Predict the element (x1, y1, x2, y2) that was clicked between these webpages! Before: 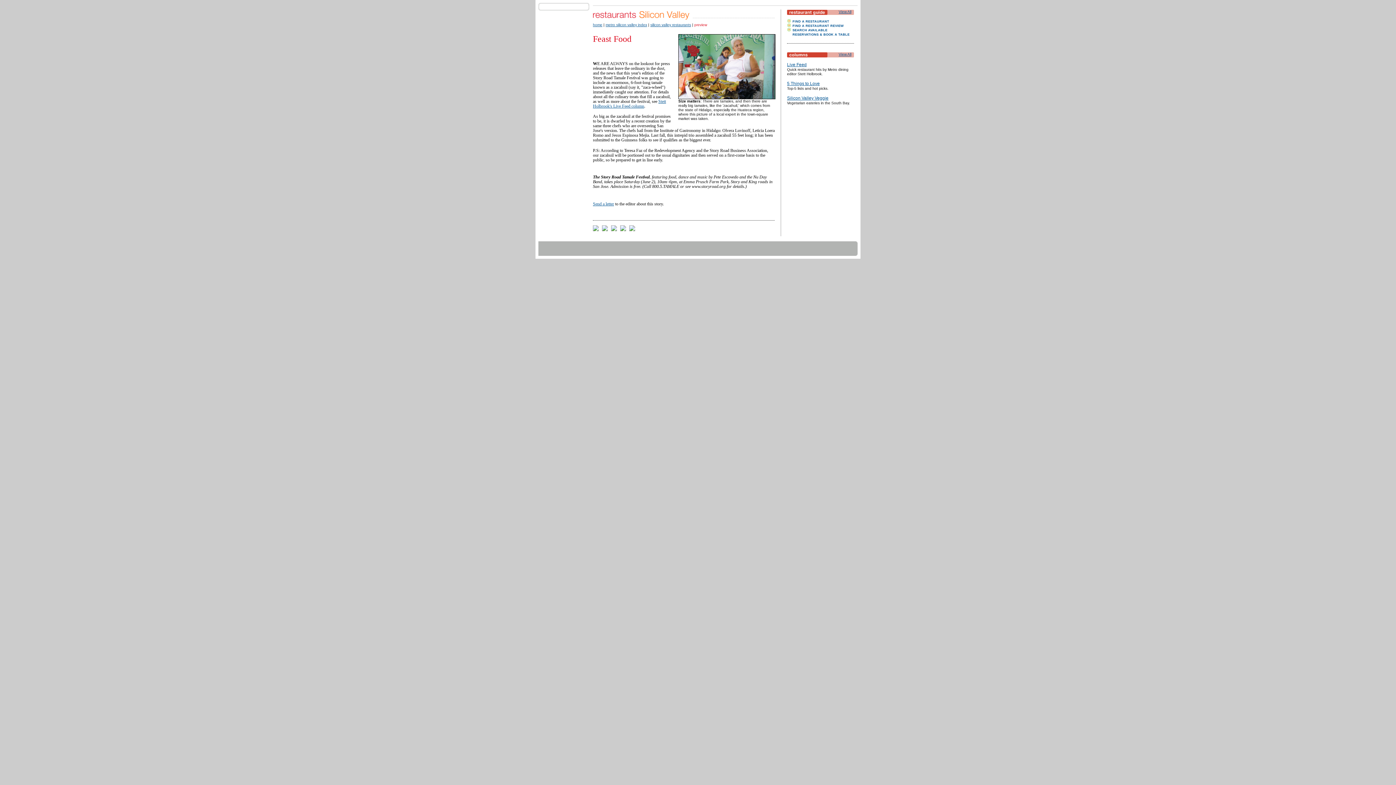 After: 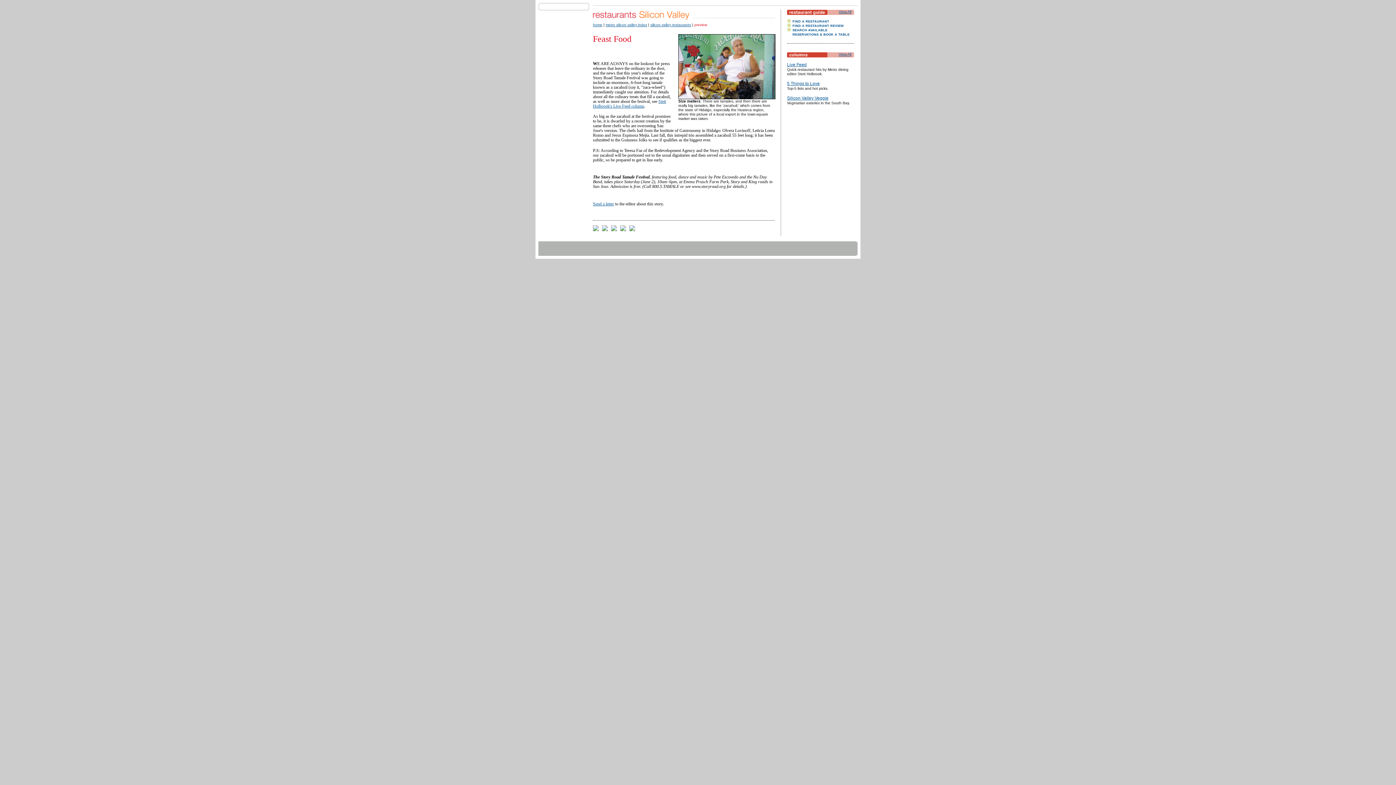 Action: bbox: (611, 227, 620, 232)